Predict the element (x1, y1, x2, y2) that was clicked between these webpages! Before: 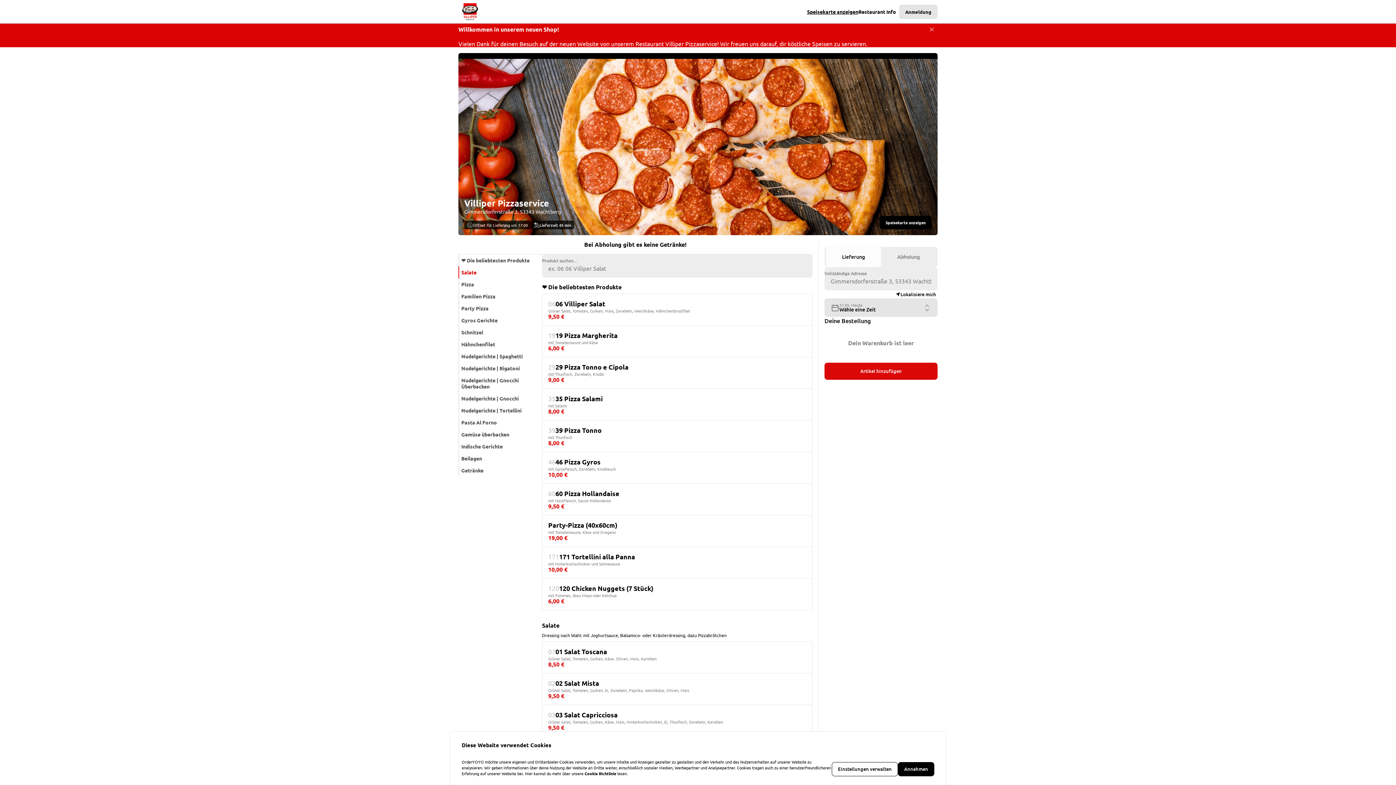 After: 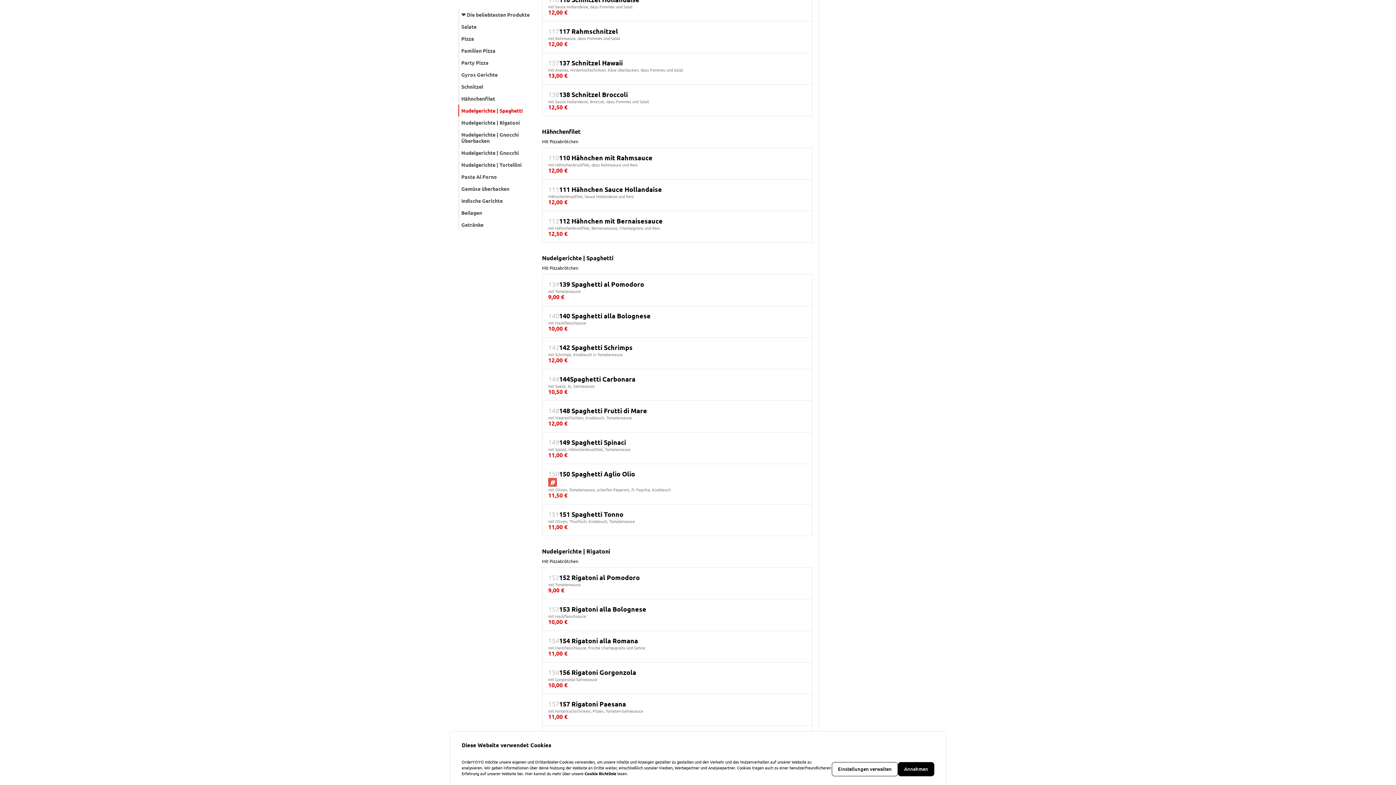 Action: label: Nudelgerichte | Spaghetti bbox: (458, 350, 542, 362)